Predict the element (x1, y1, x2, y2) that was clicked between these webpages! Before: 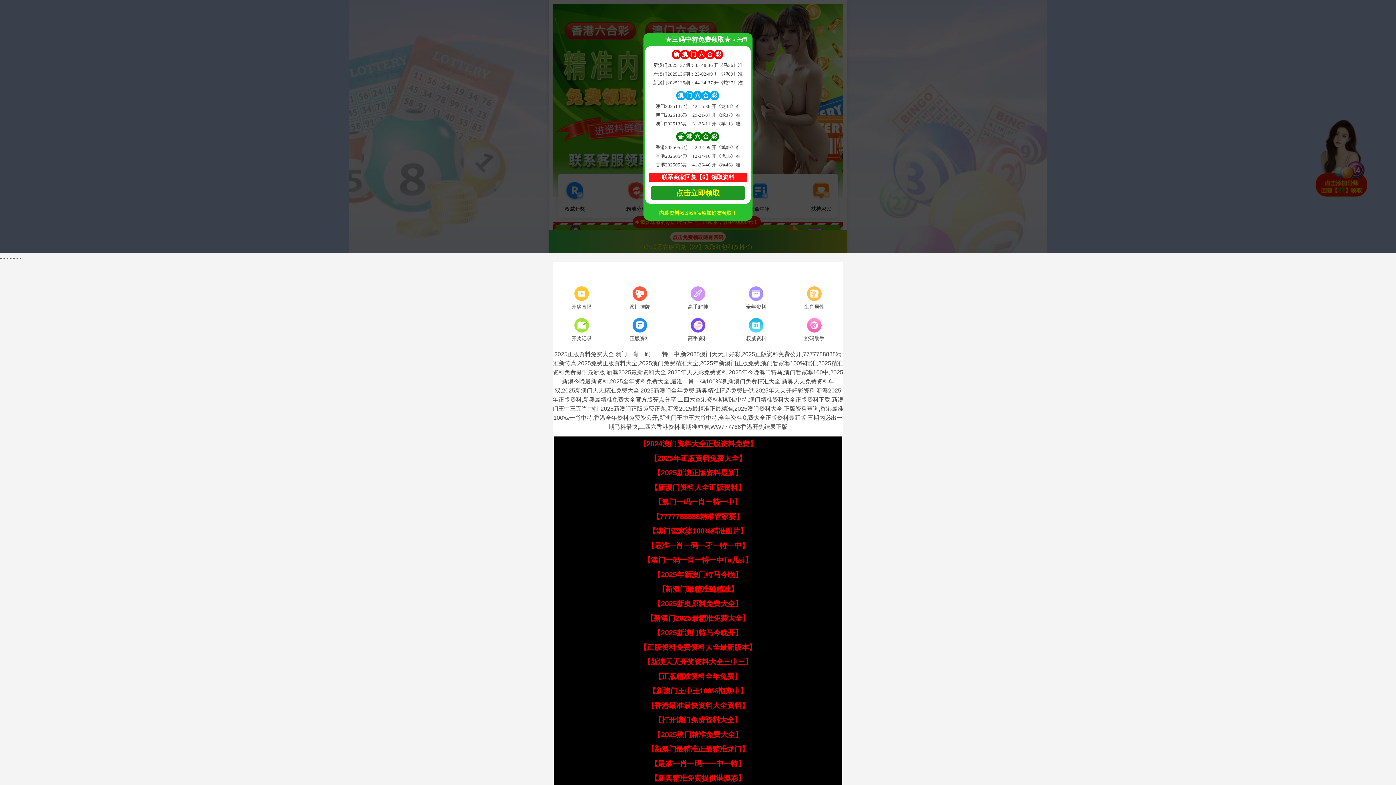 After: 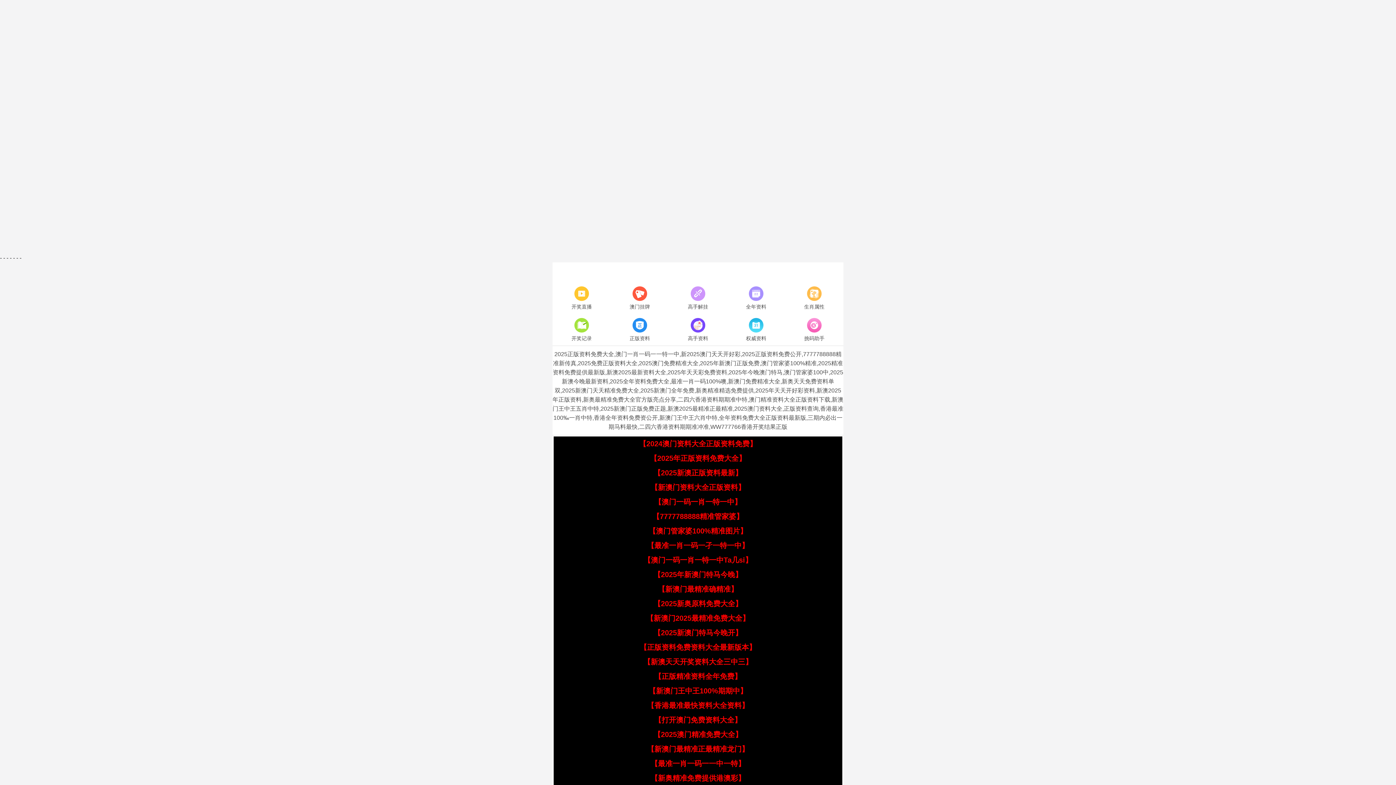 Action: label: 【新澳门王中王100%期期中】 bbox: (648, 687, 747, 695)